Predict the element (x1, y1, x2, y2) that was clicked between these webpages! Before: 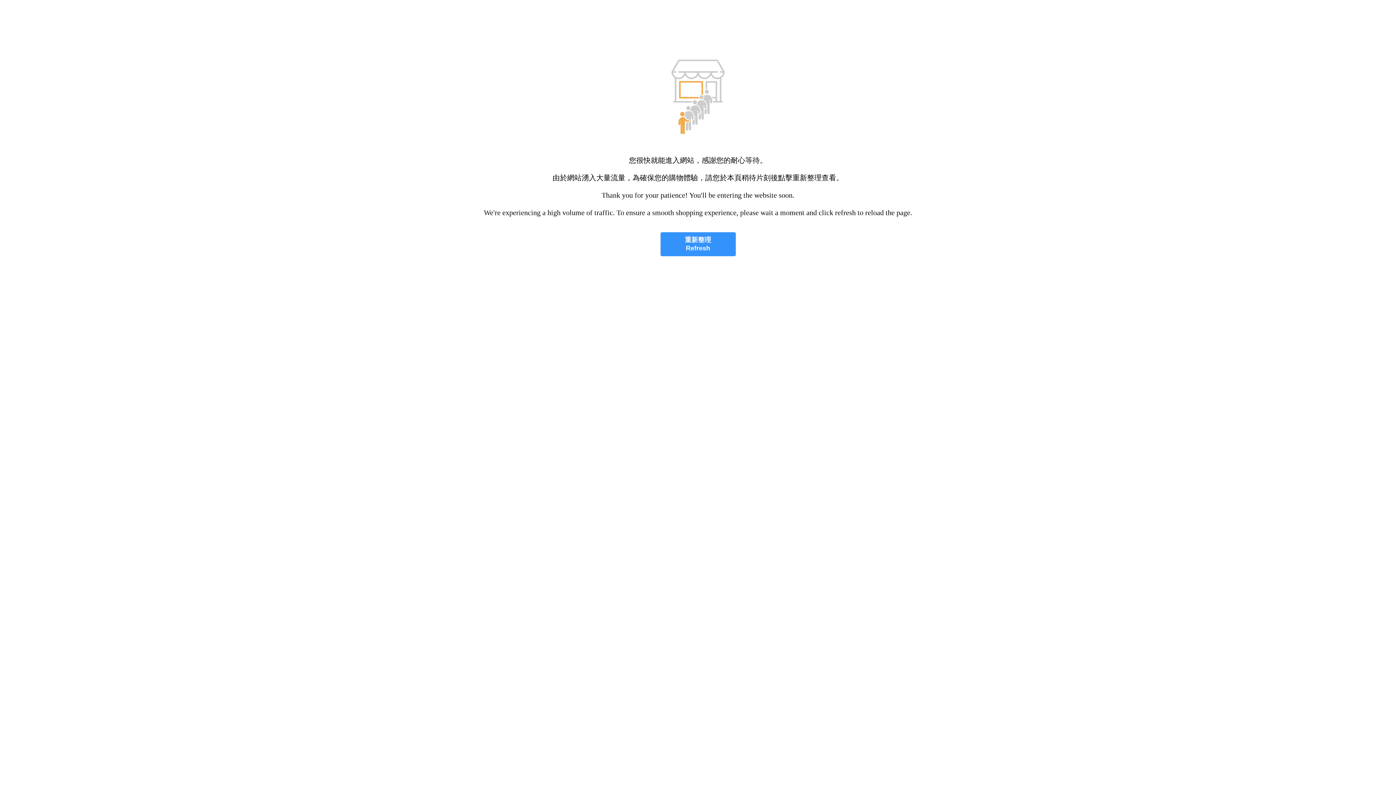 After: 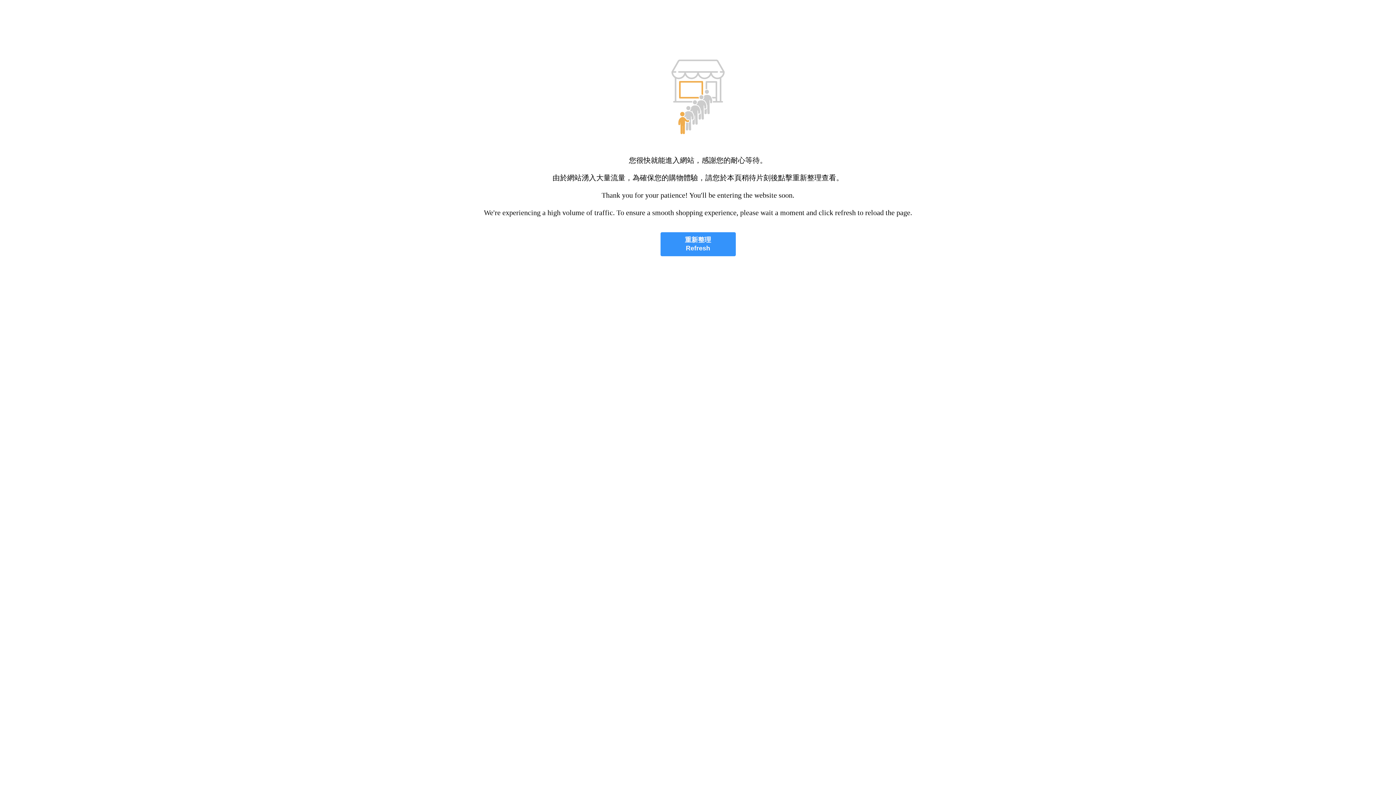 Action: label: 重新整理
Refresh bbox: (660, 232, 735, 256)